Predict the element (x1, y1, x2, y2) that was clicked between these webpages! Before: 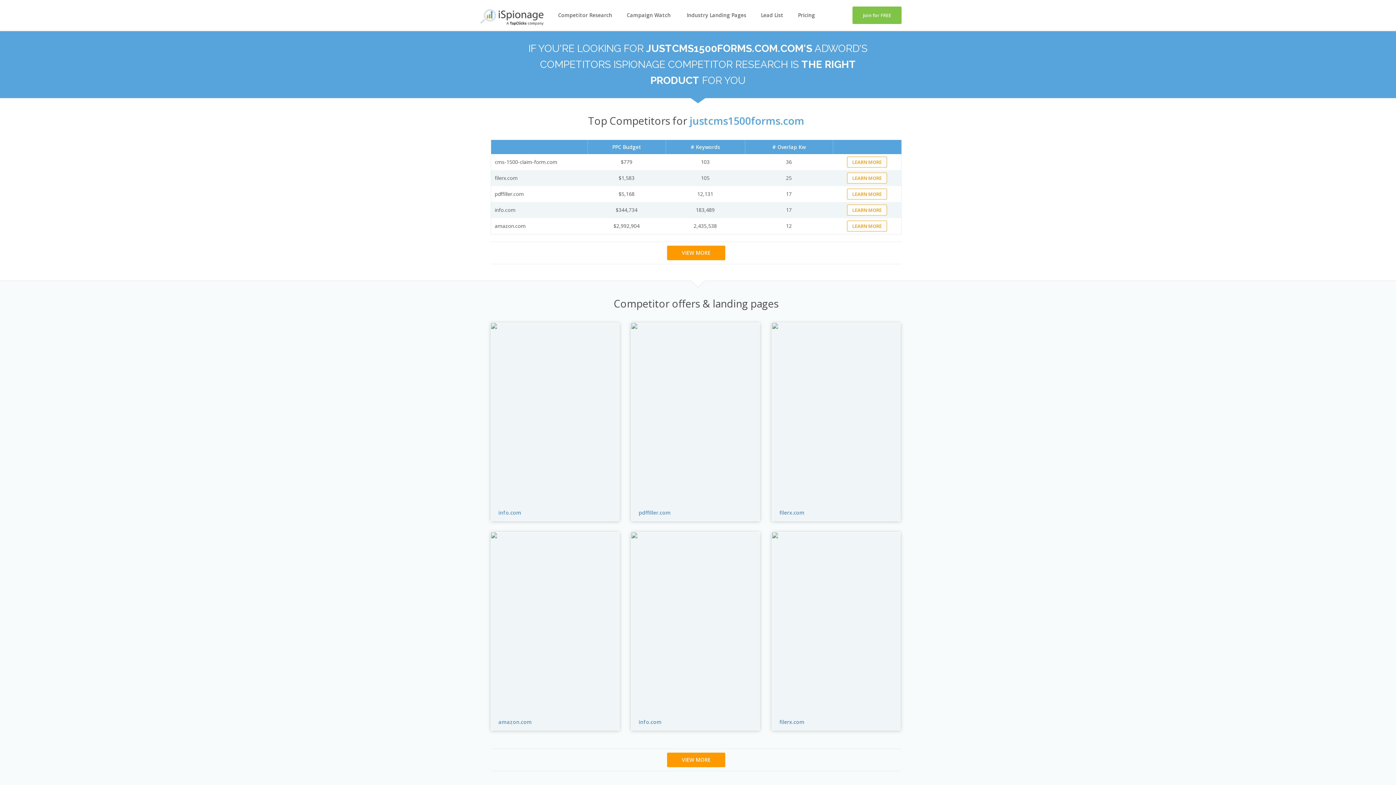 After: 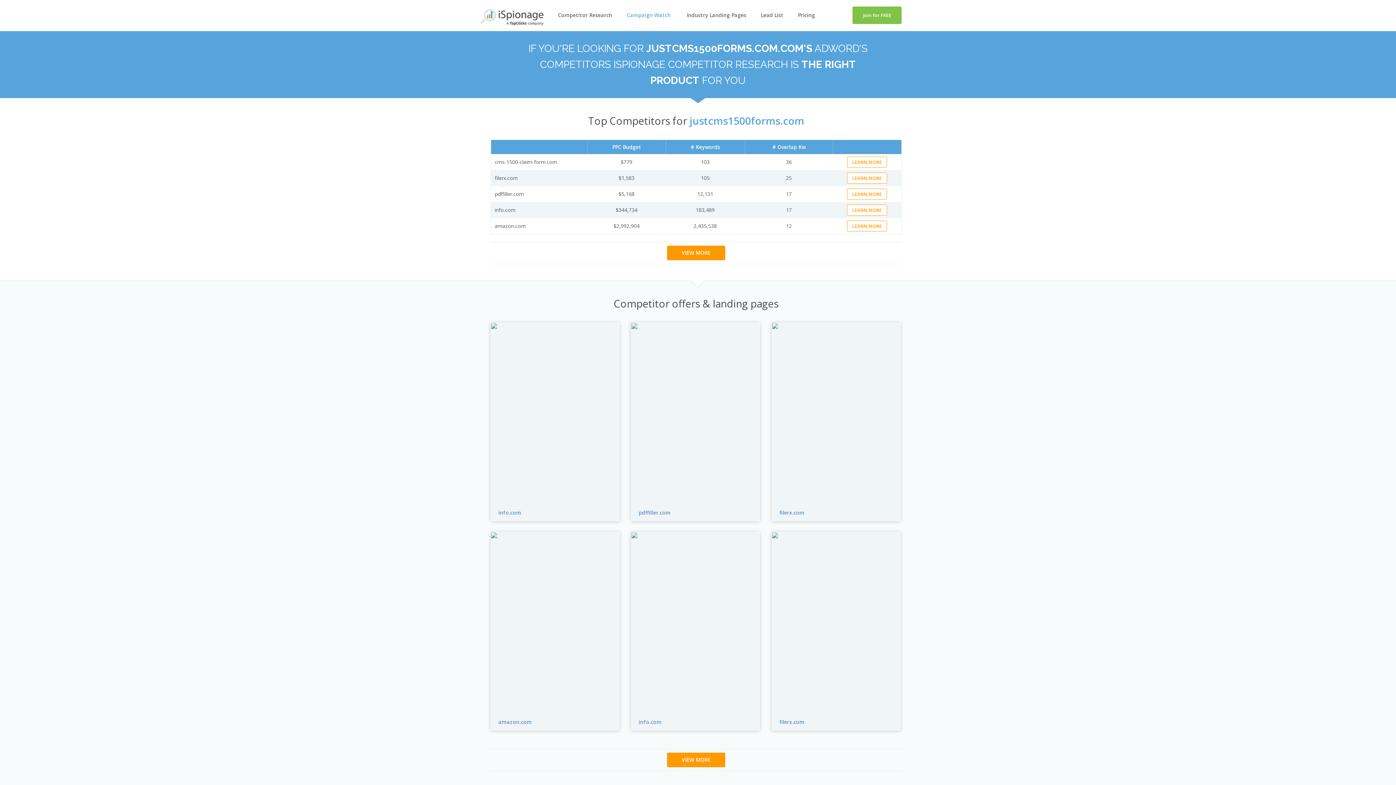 Action: label: Campaign Watch  bbox: (626, 11, 672, 18)